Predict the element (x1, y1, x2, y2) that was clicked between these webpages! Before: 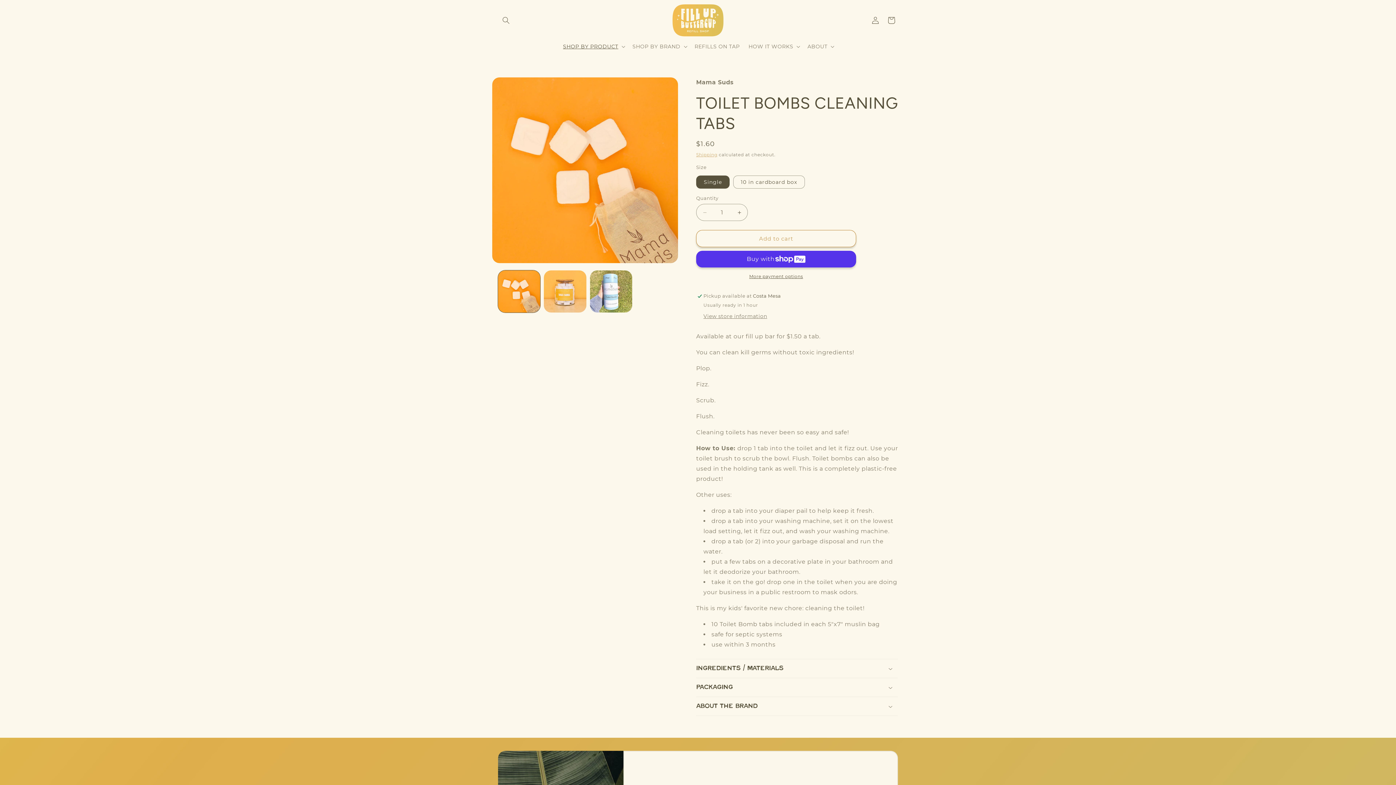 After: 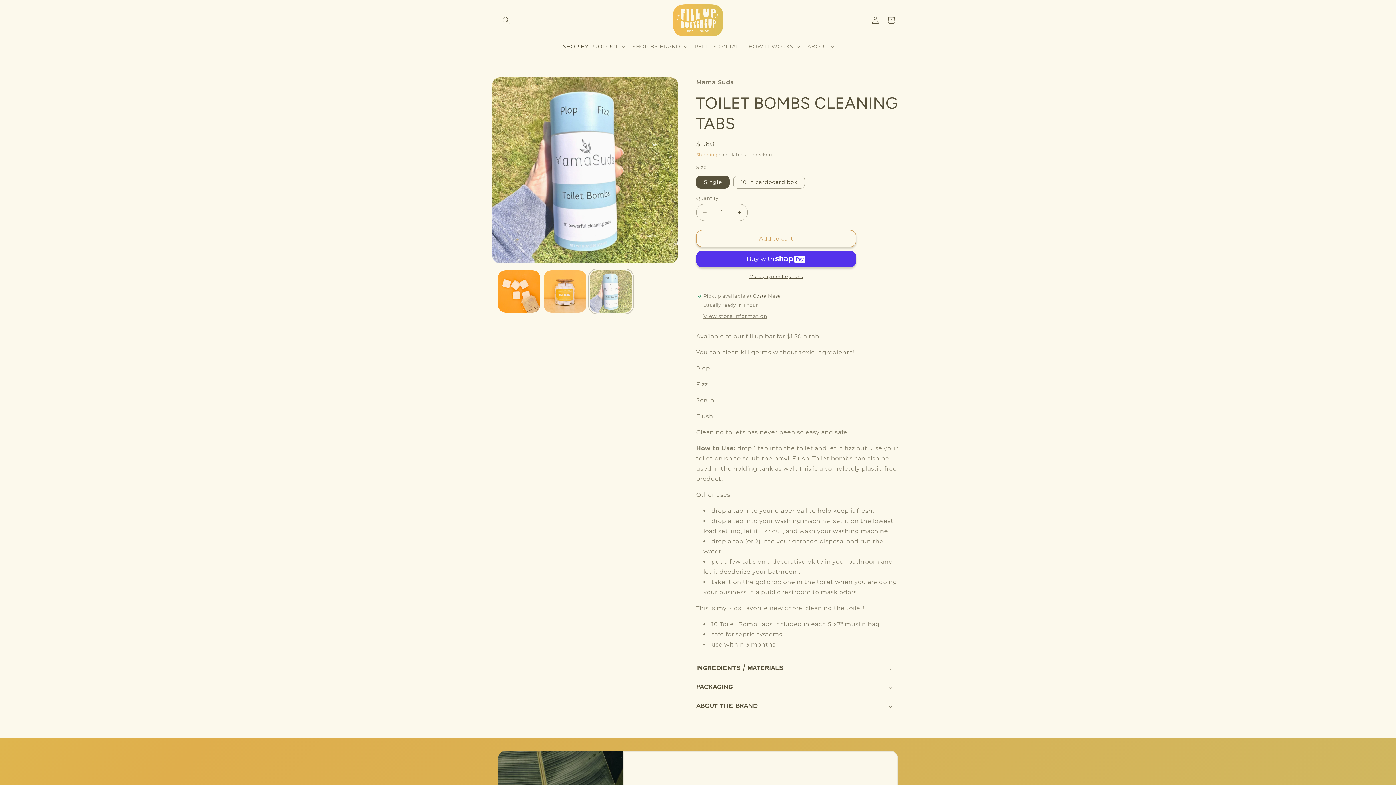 Action: label: Load image 3 in gallery view bbox: (590, 270, 632, 312)